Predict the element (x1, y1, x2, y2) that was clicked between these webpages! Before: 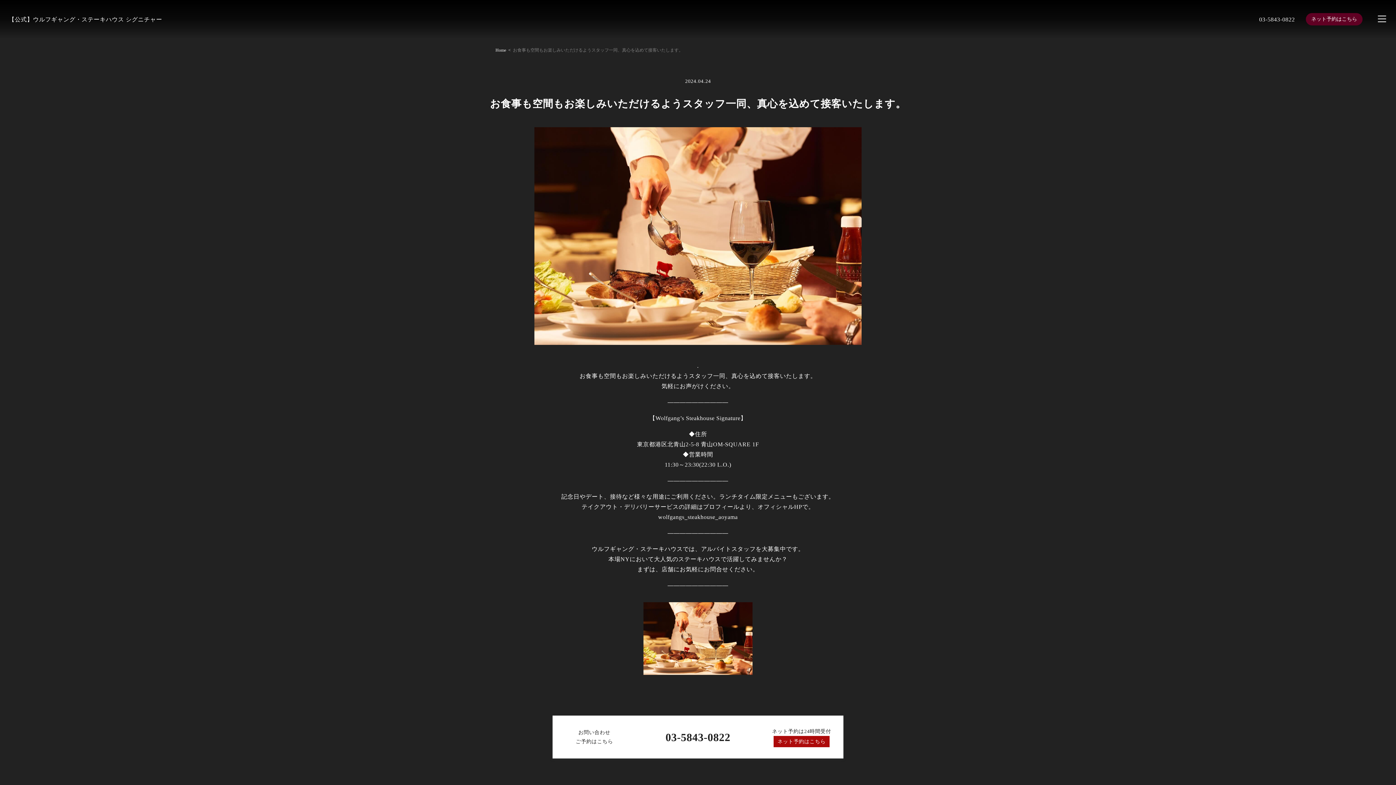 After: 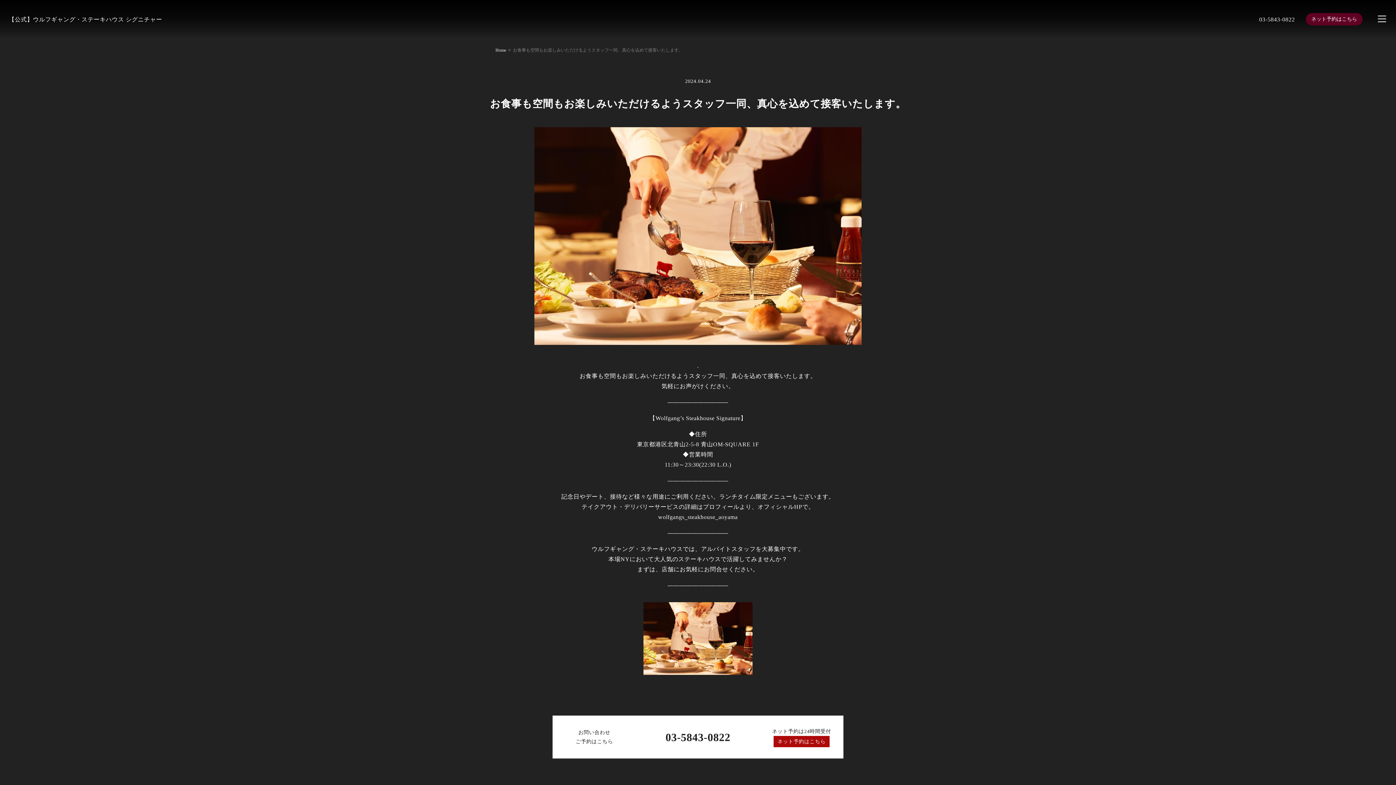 Action: label: 03-5843-0822 bbox: (1259, 14, 1295, 23)